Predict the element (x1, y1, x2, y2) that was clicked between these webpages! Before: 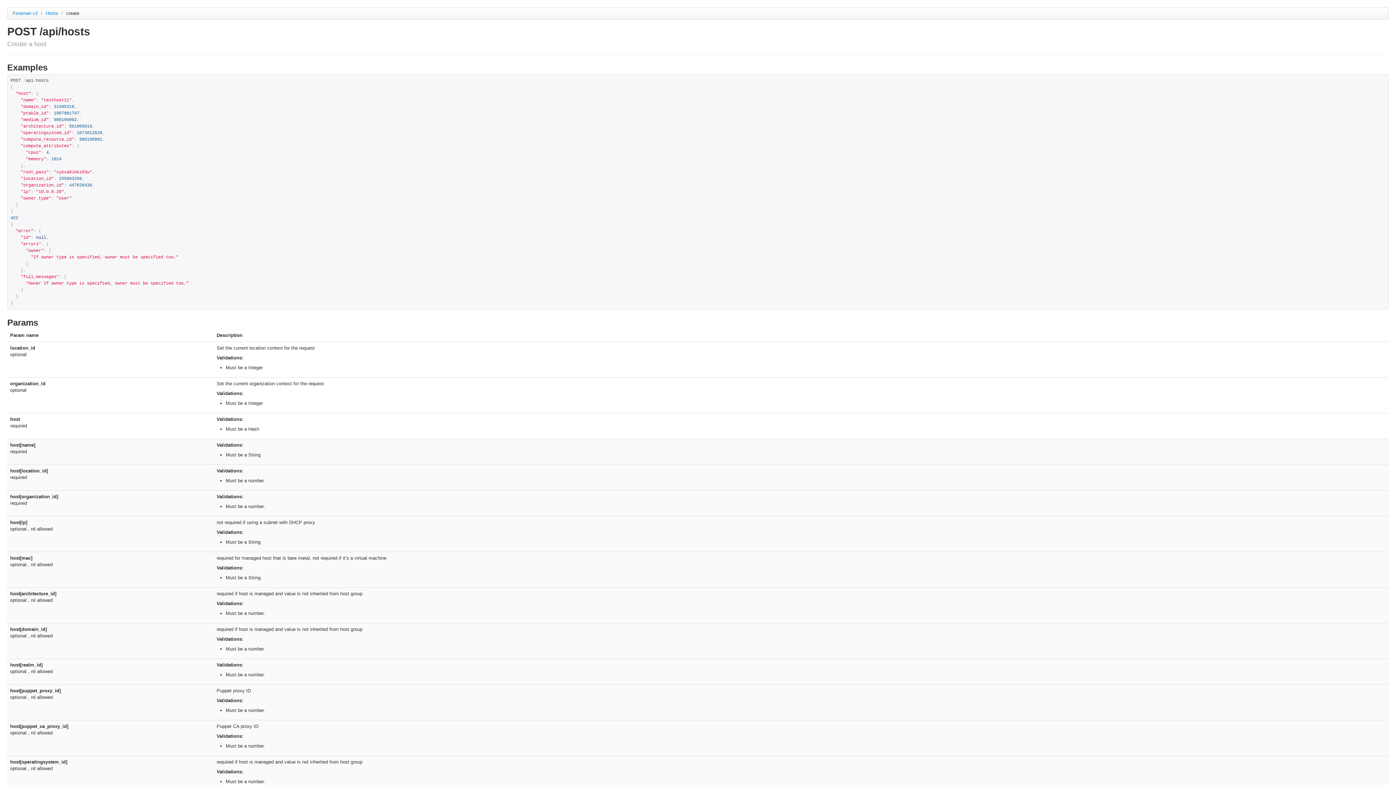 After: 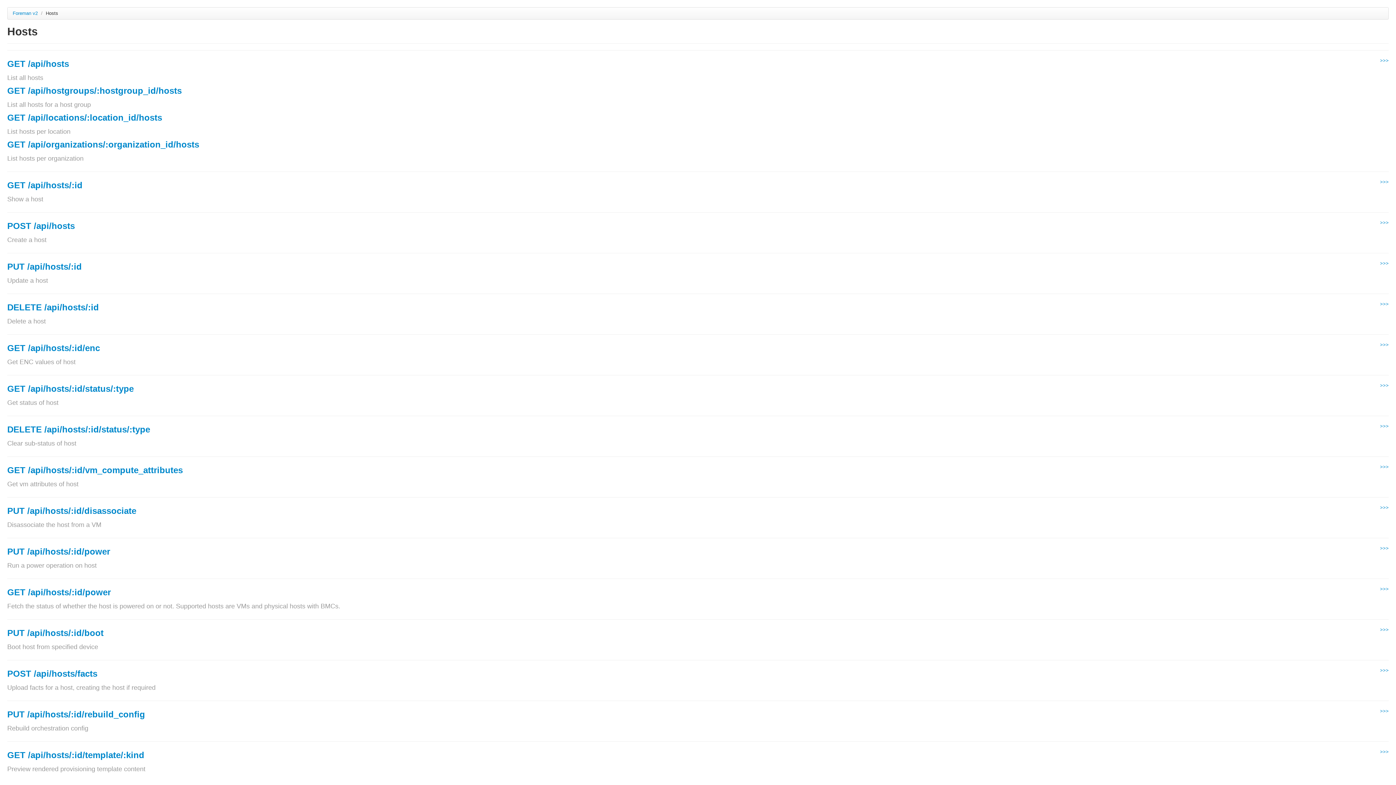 Action: label: Hosts  bbox: (45, 10, 59, 16)